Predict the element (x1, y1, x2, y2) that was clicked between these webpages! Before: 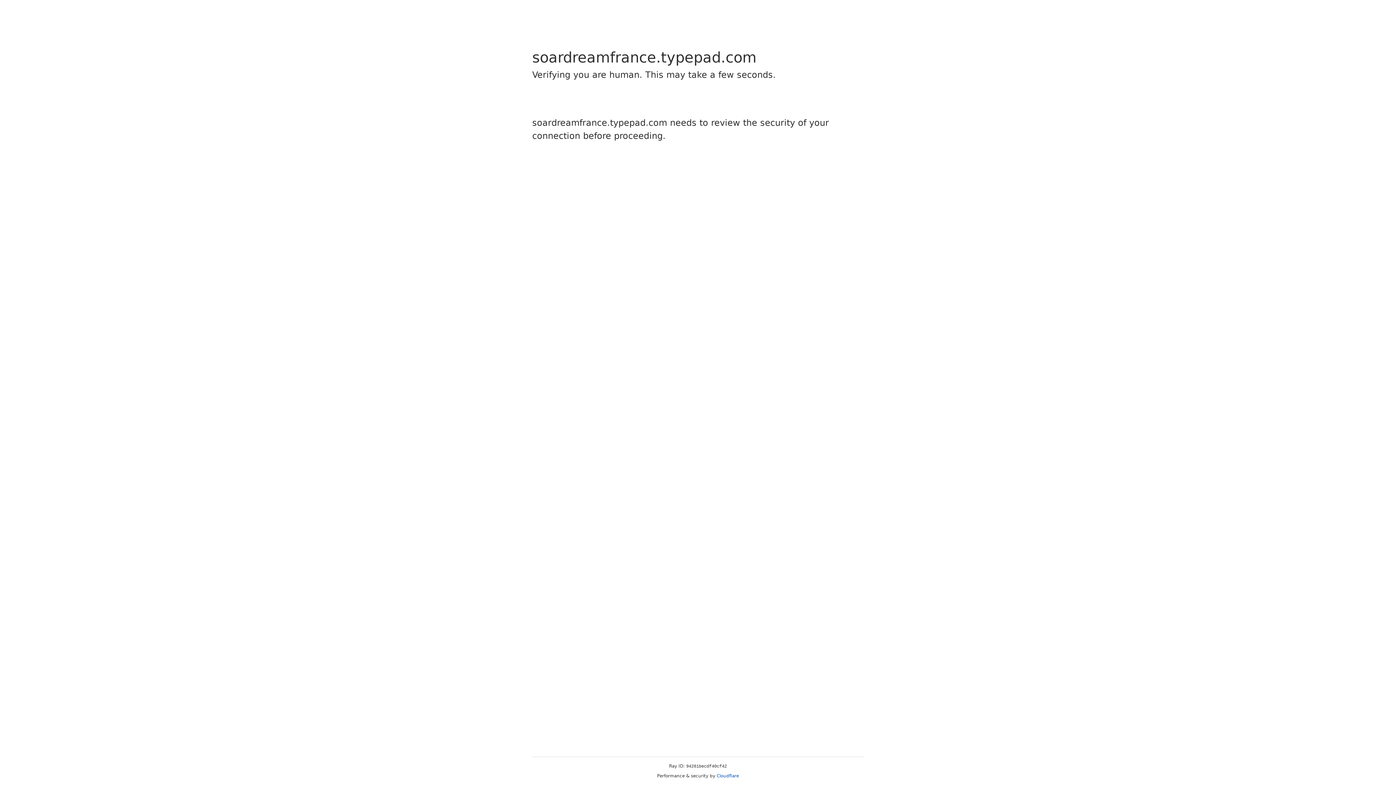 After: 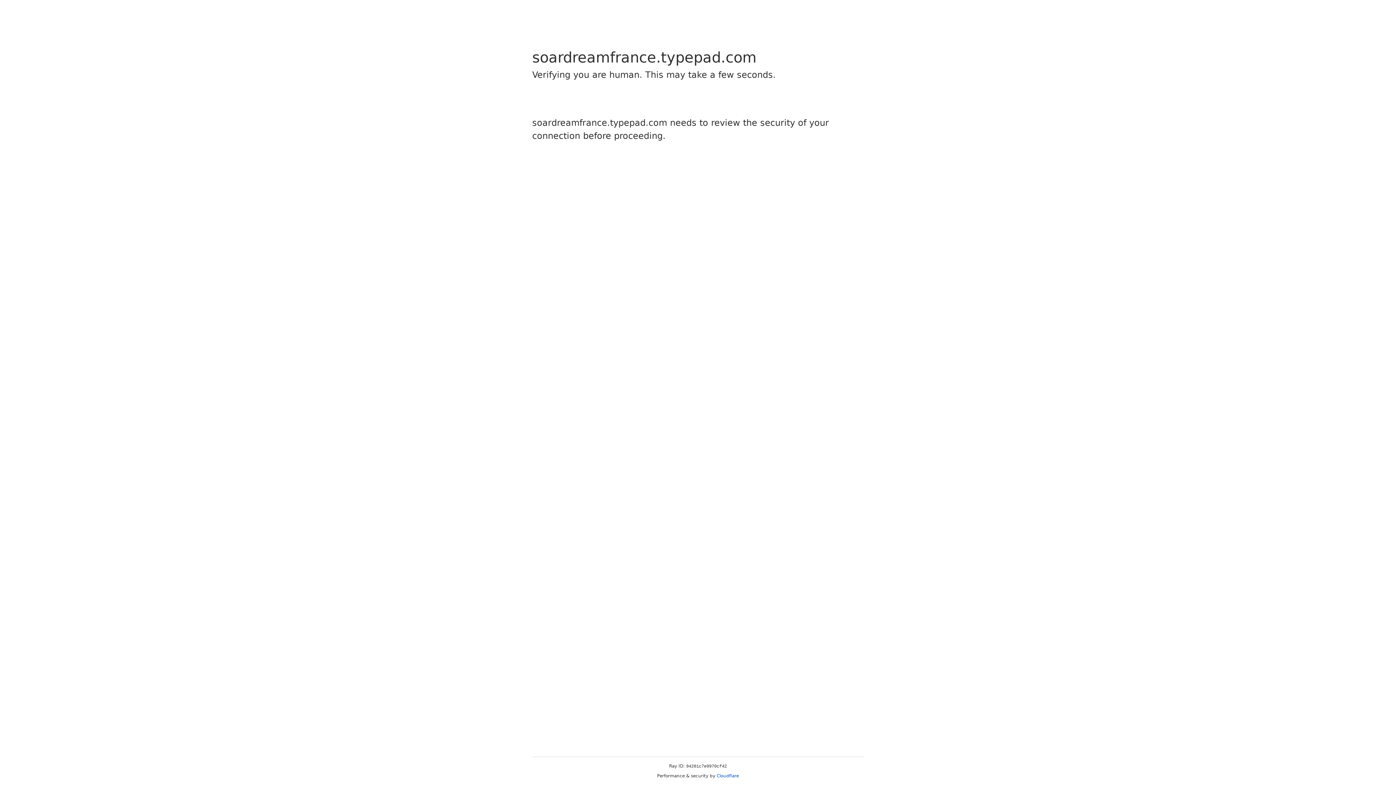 Action: bbox: (716, 773, 739, 778) label: Cloudflare